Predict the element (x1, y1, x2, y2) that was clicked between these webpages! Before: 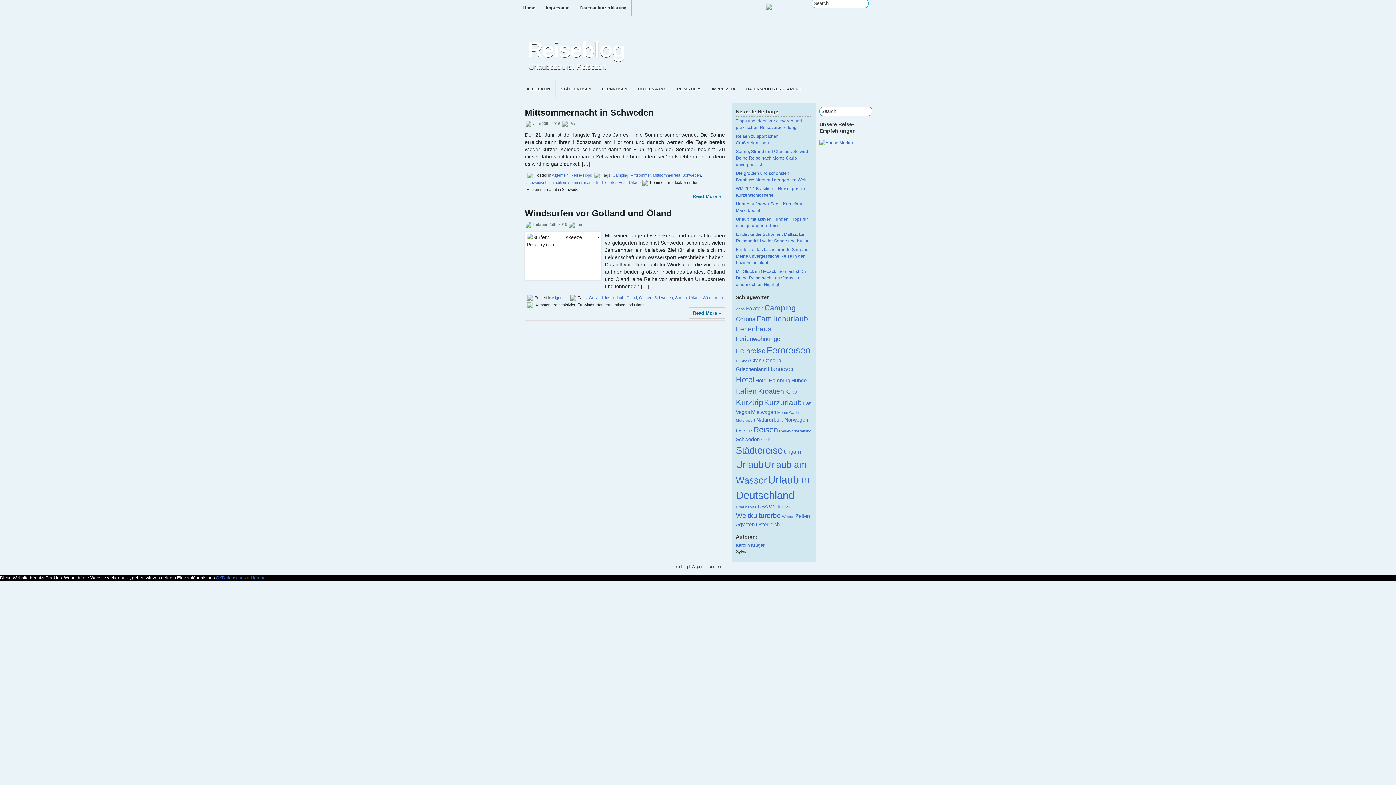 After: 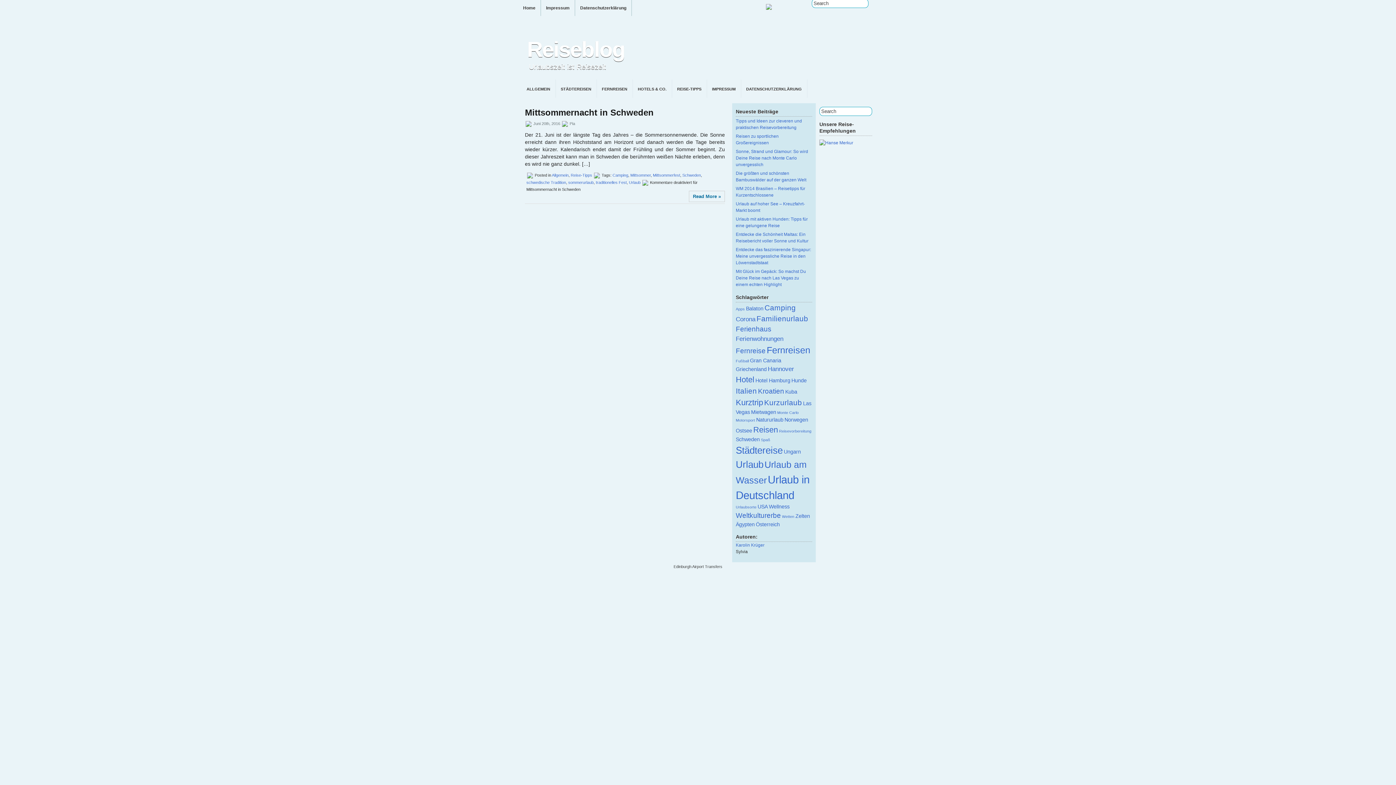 Action: bbox: (653, 173, 680, 177) label: Mittsommerfest